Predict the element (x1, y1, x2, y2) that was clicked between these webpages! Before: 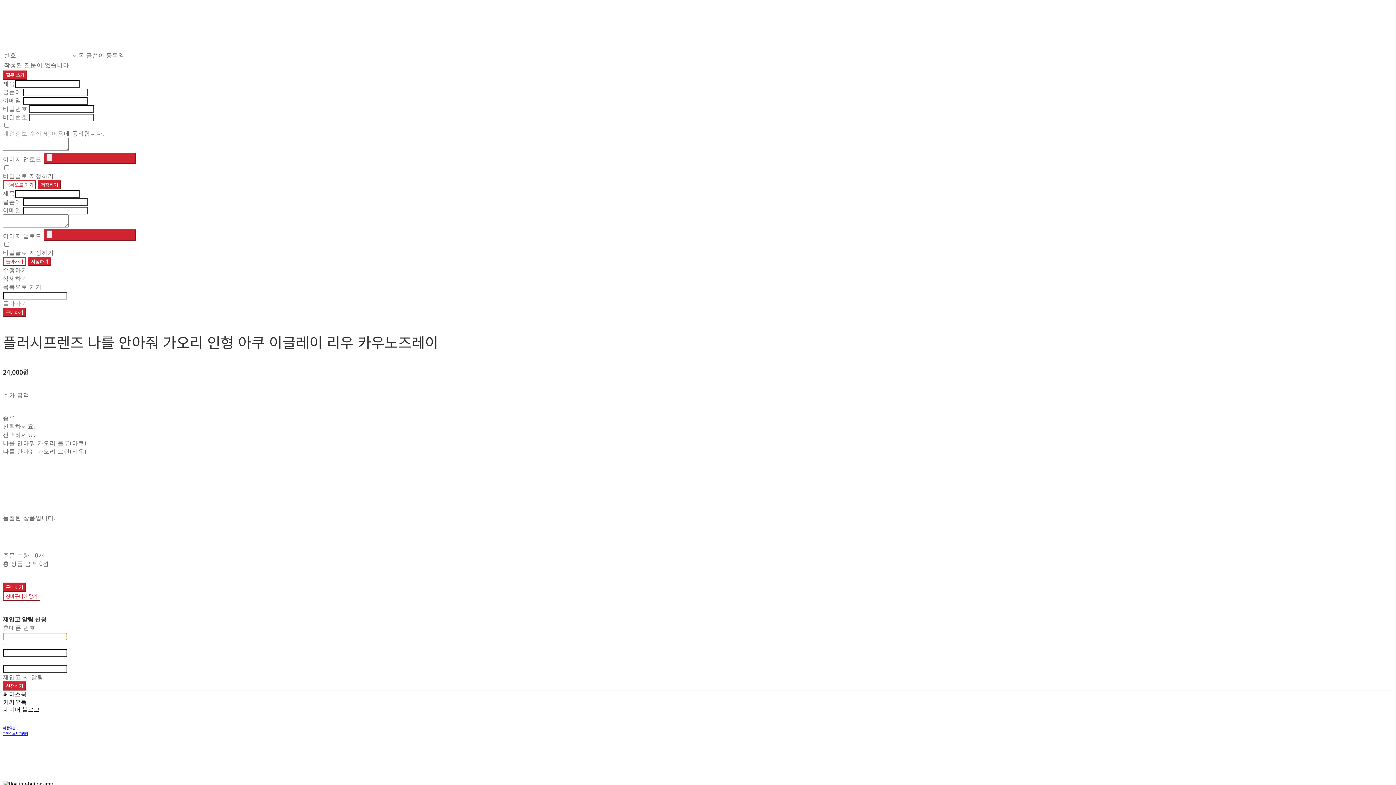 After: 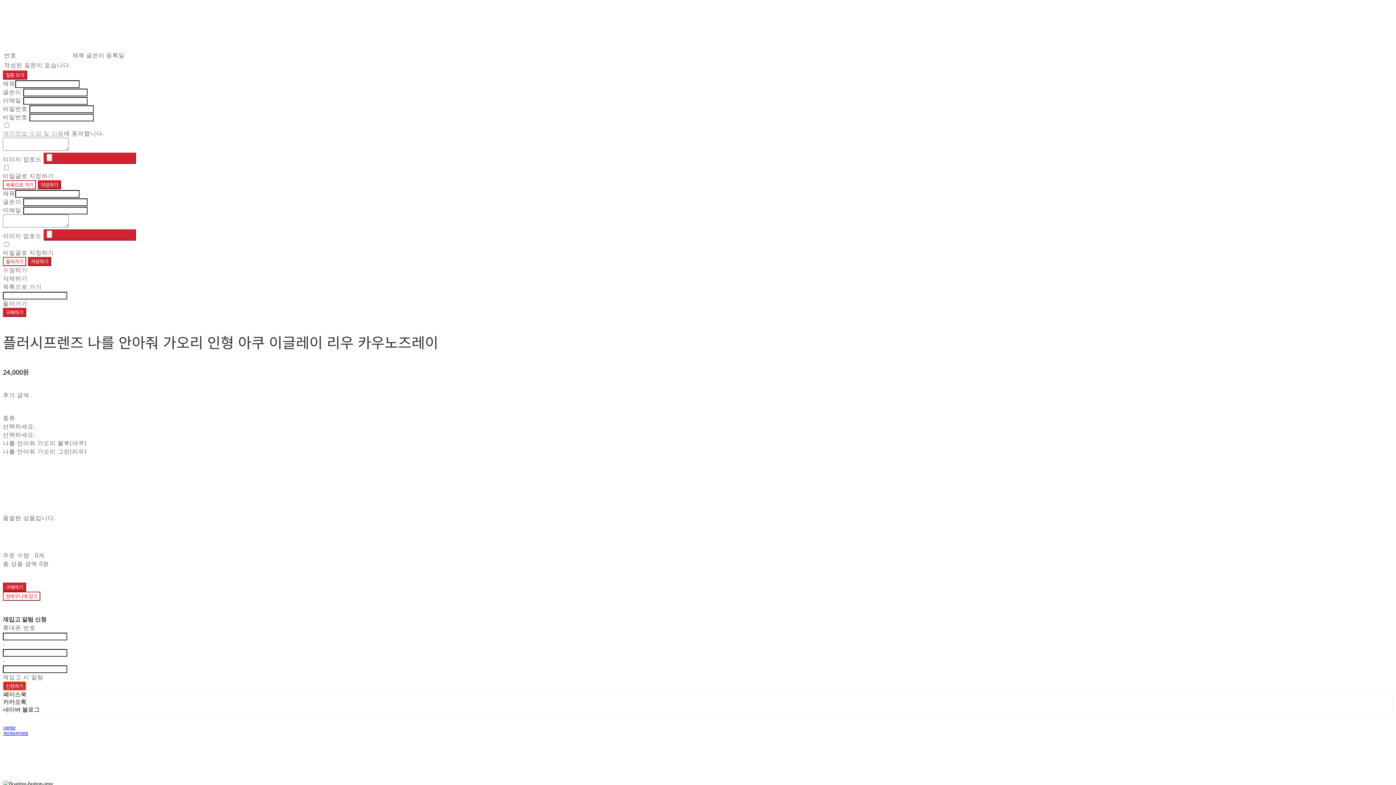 Action: bbox: (2, 681, 26, 690) label: 신청하기